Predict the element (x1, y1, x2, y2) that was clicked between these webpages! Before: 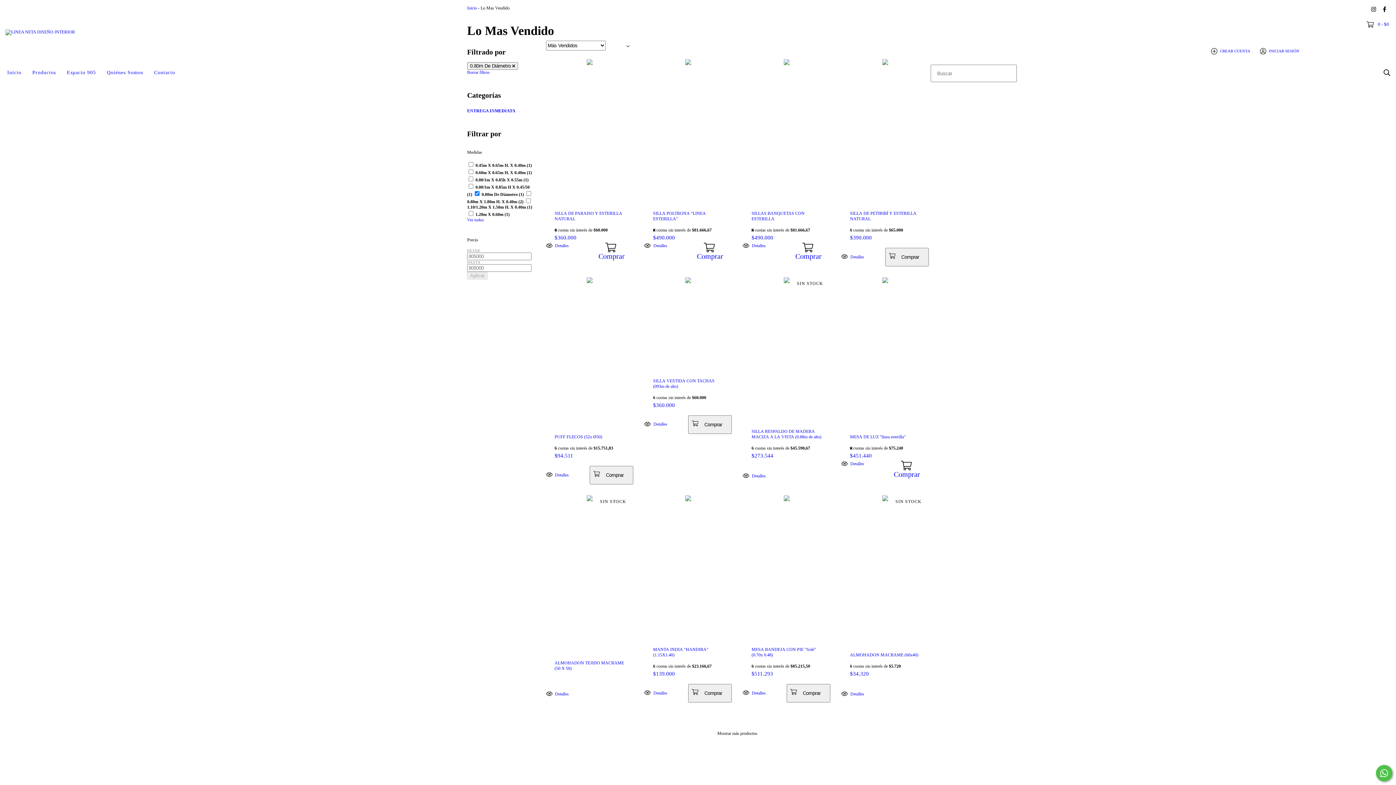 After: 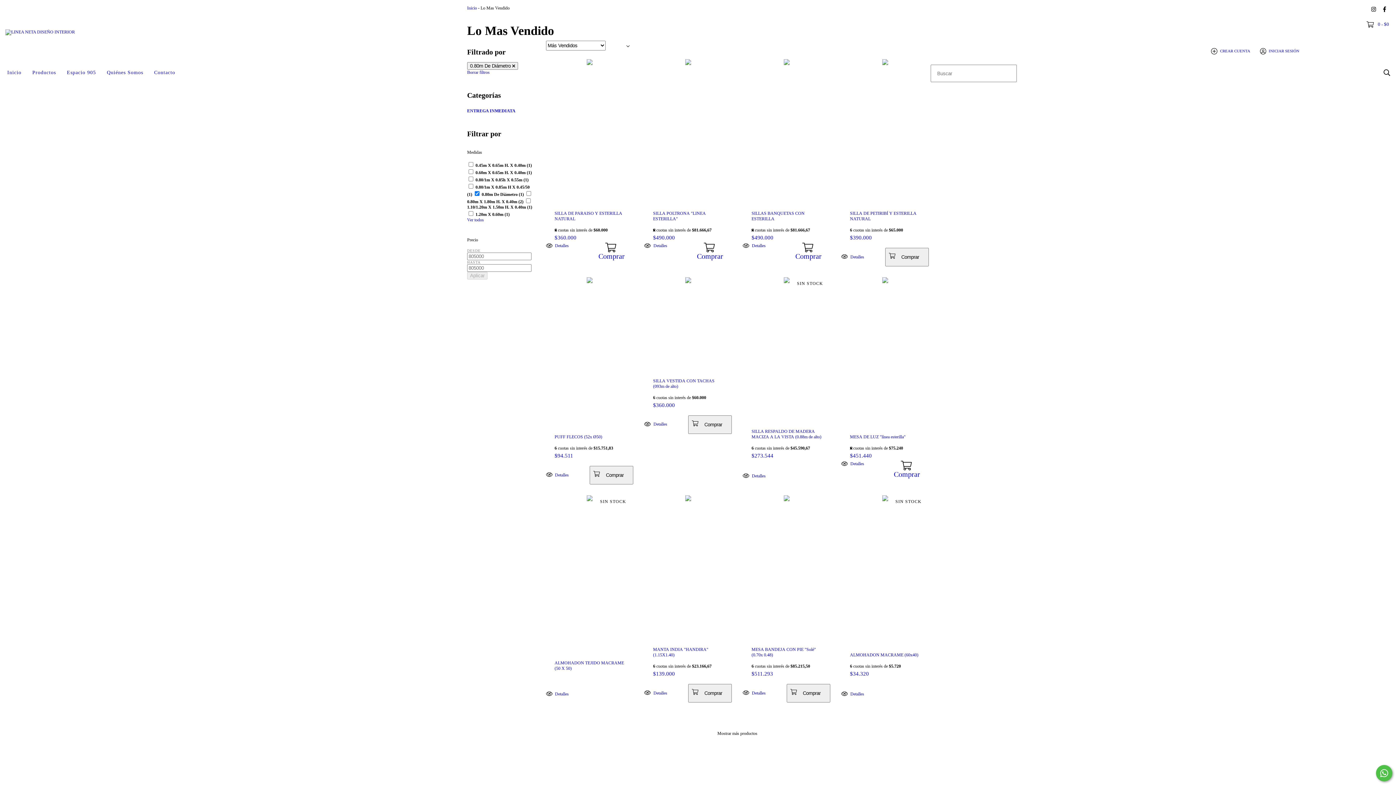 Action: label: Compra rápida de SILLAS BANQUETAS CON ESTERILLA bbox: (786, 236, 830, 266)